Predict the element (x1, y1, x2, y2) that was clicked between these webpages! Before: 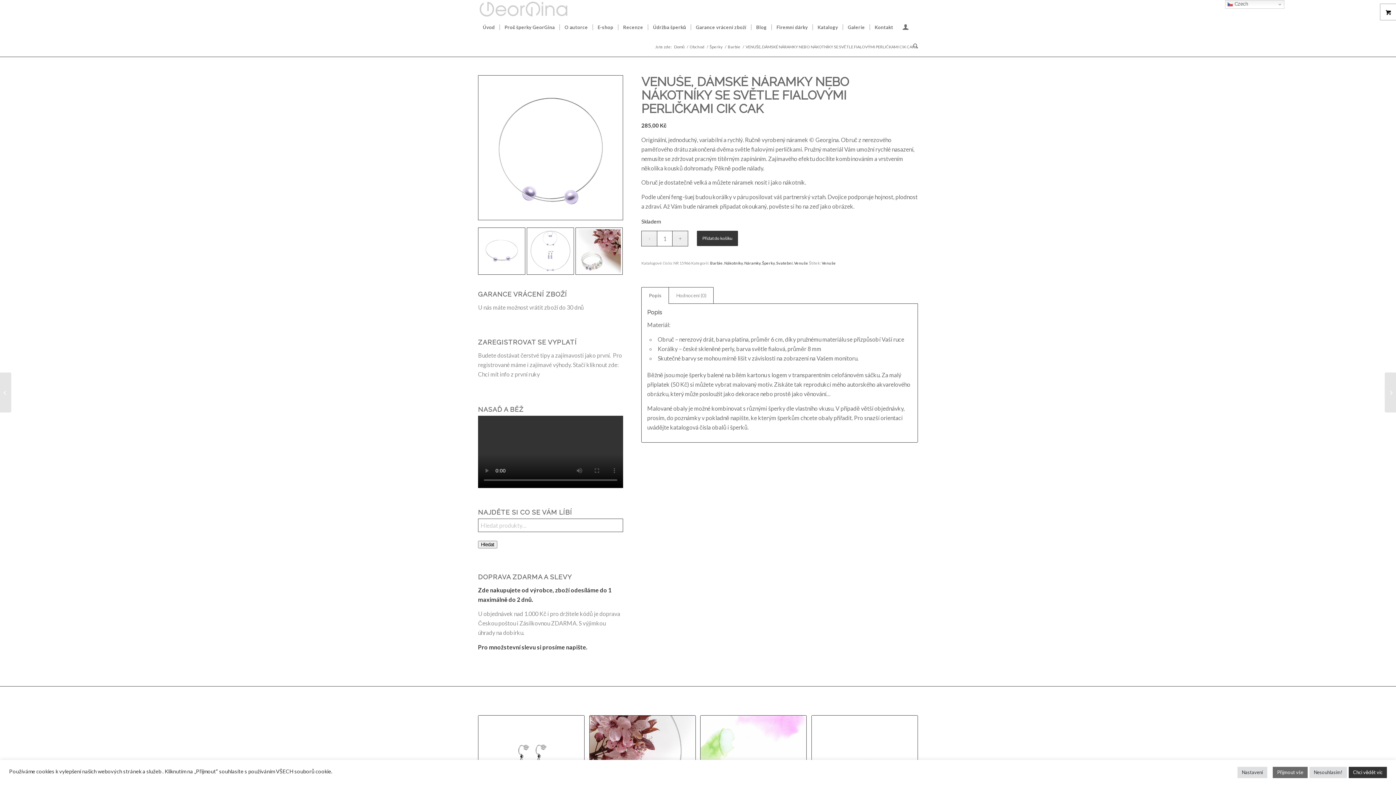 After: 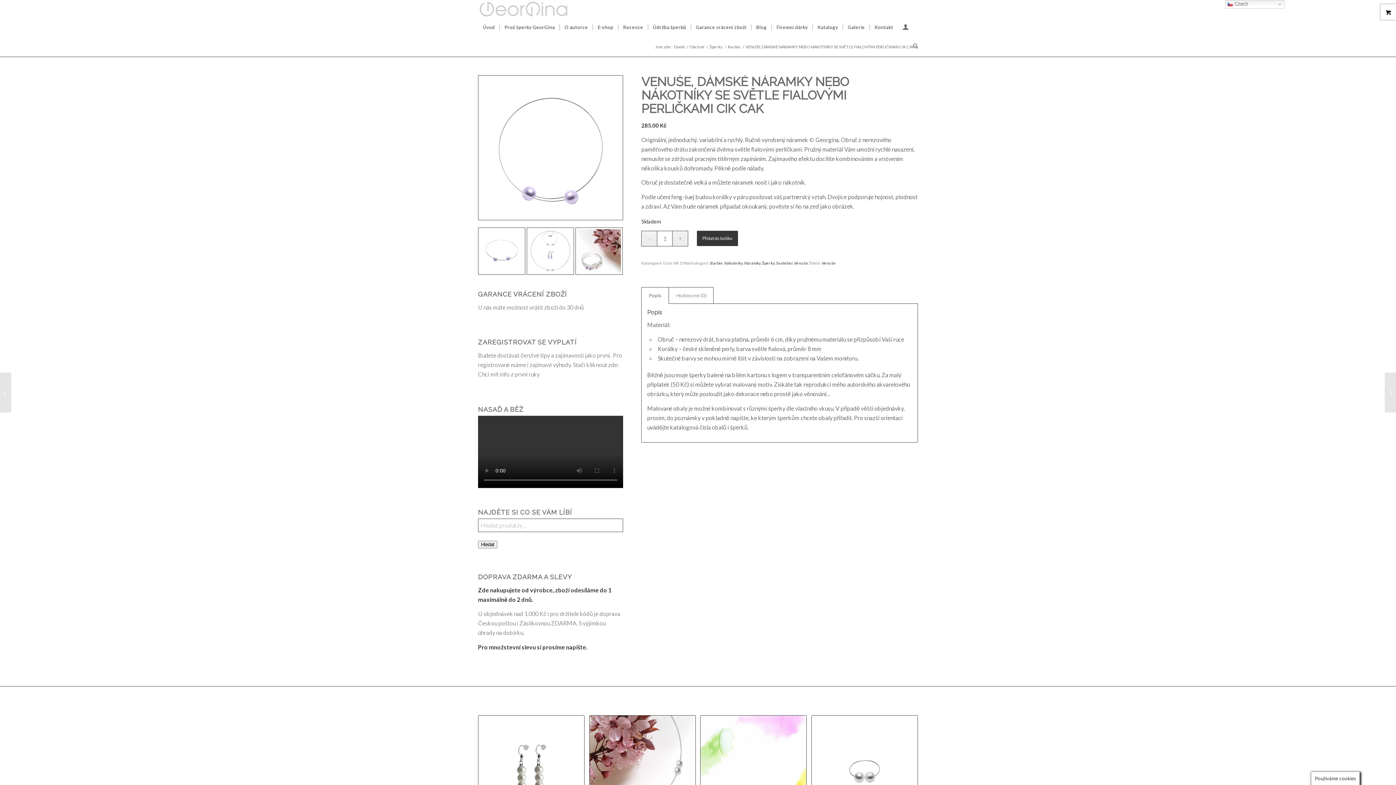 Action: bbox: (1273, 767, 1308, 778) label: Přijmout vše